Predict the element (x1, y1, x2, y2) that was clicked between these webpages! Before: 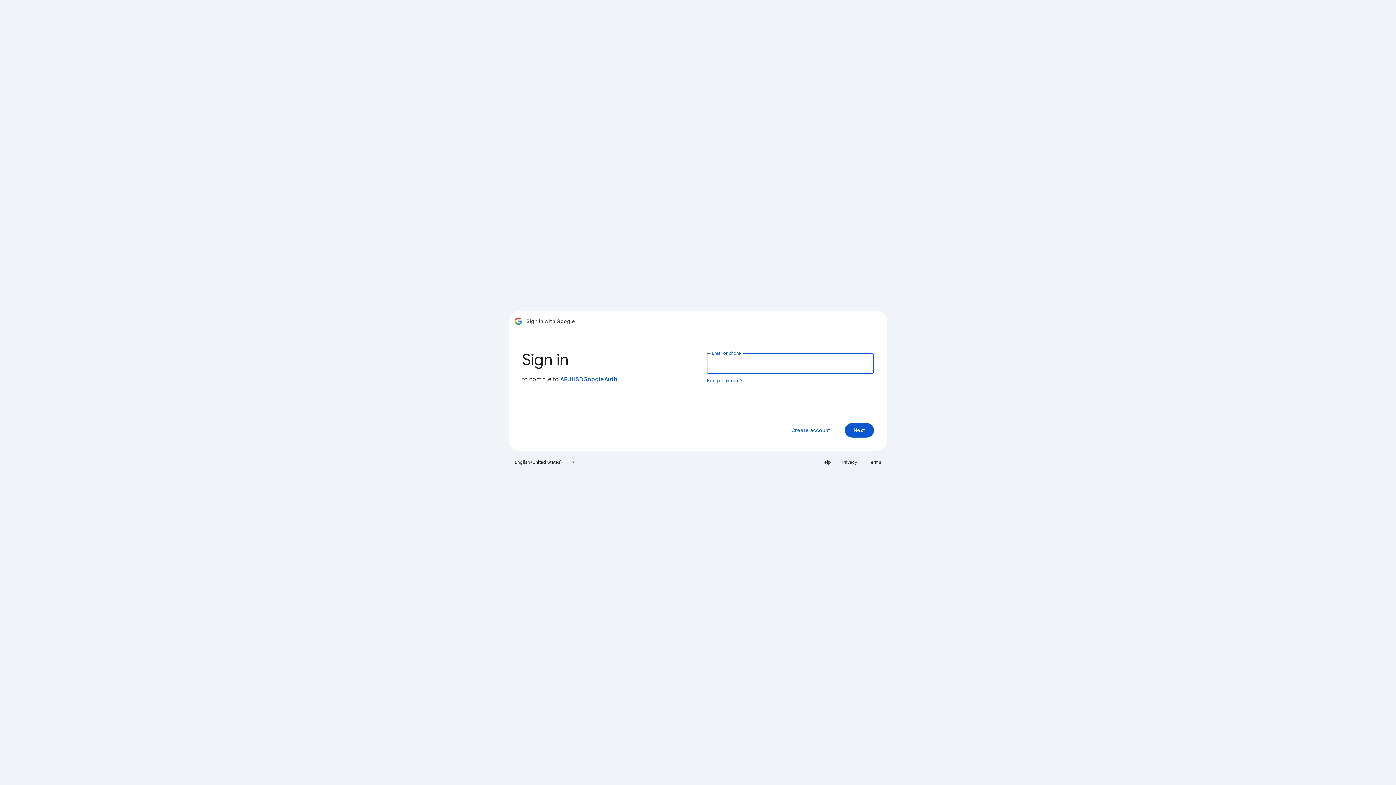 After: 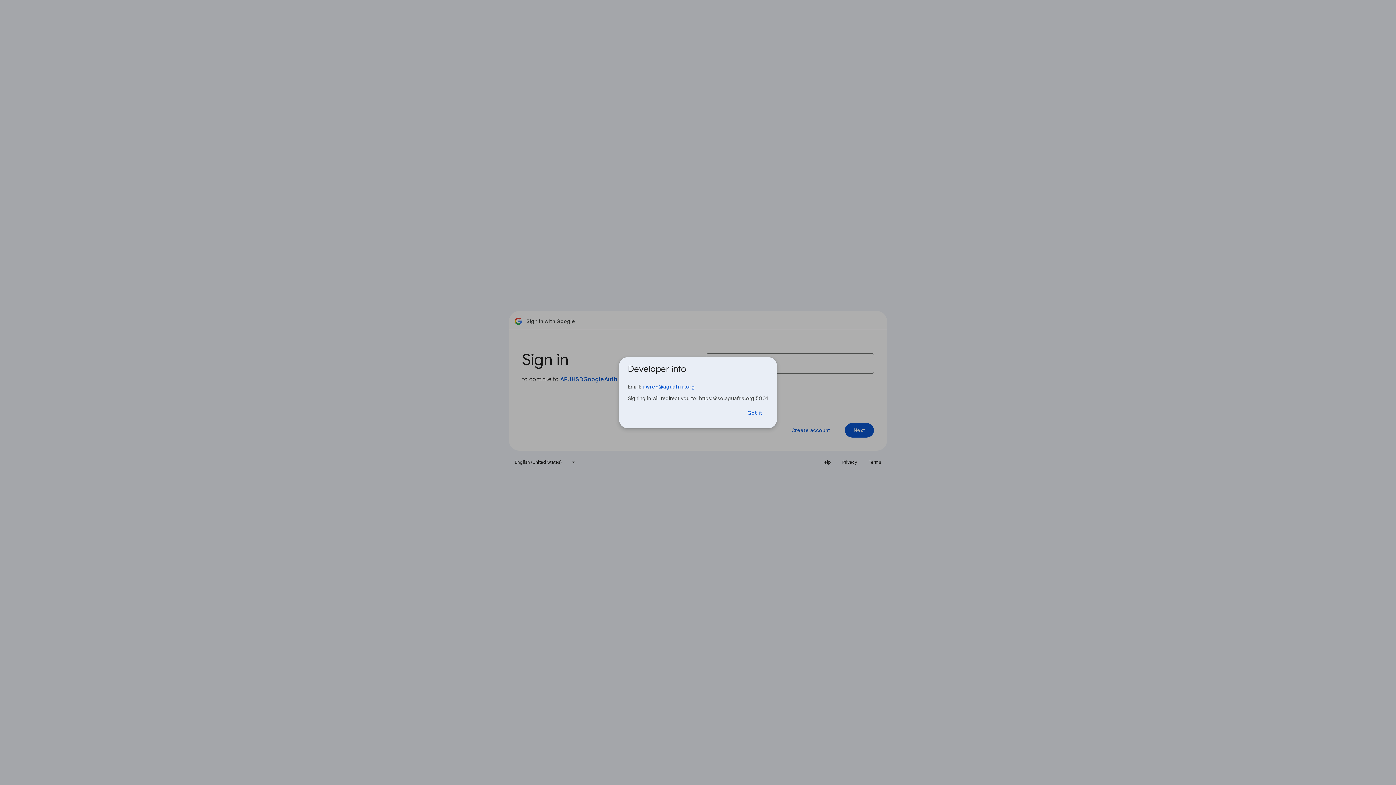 Action: bbox: (560, 376, 617, 383) label: AFUHSDGoogleAuth